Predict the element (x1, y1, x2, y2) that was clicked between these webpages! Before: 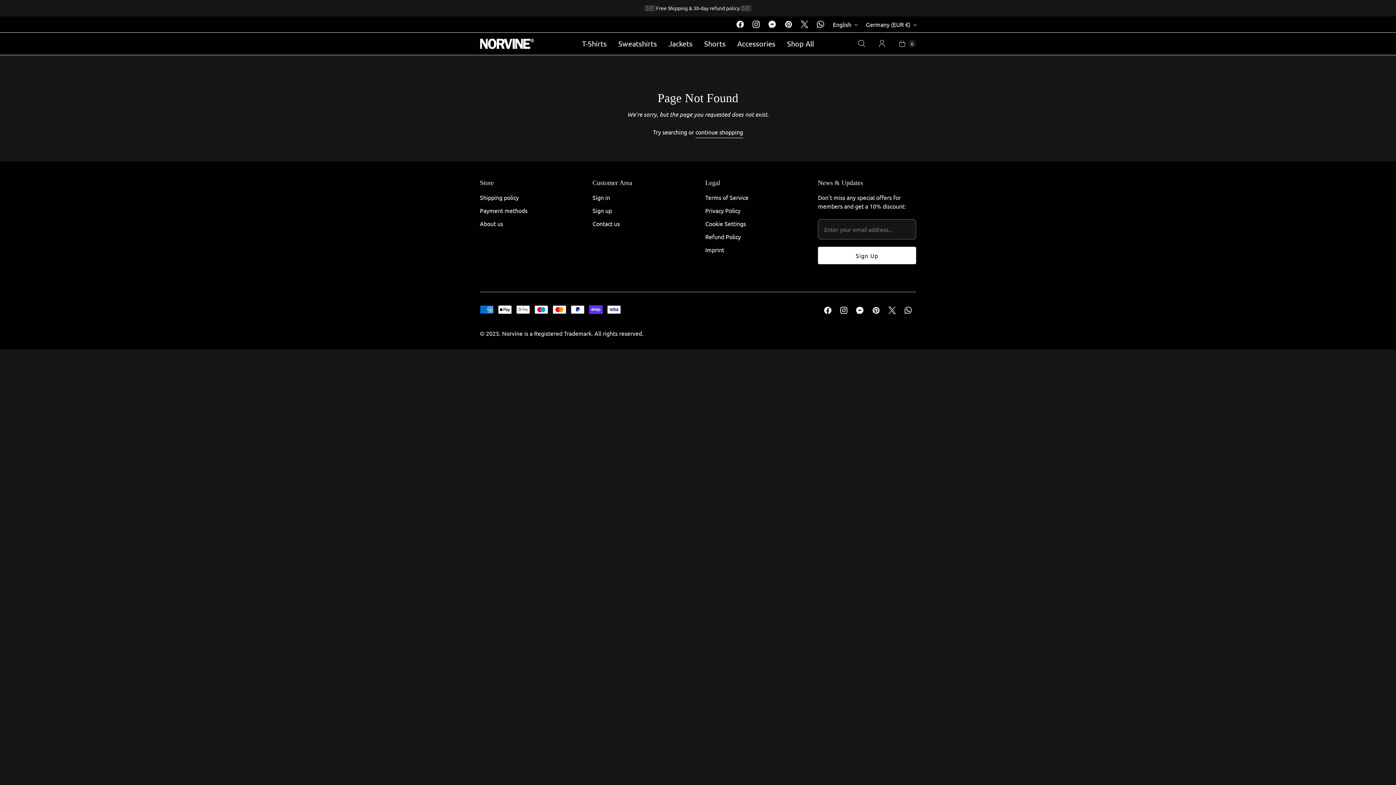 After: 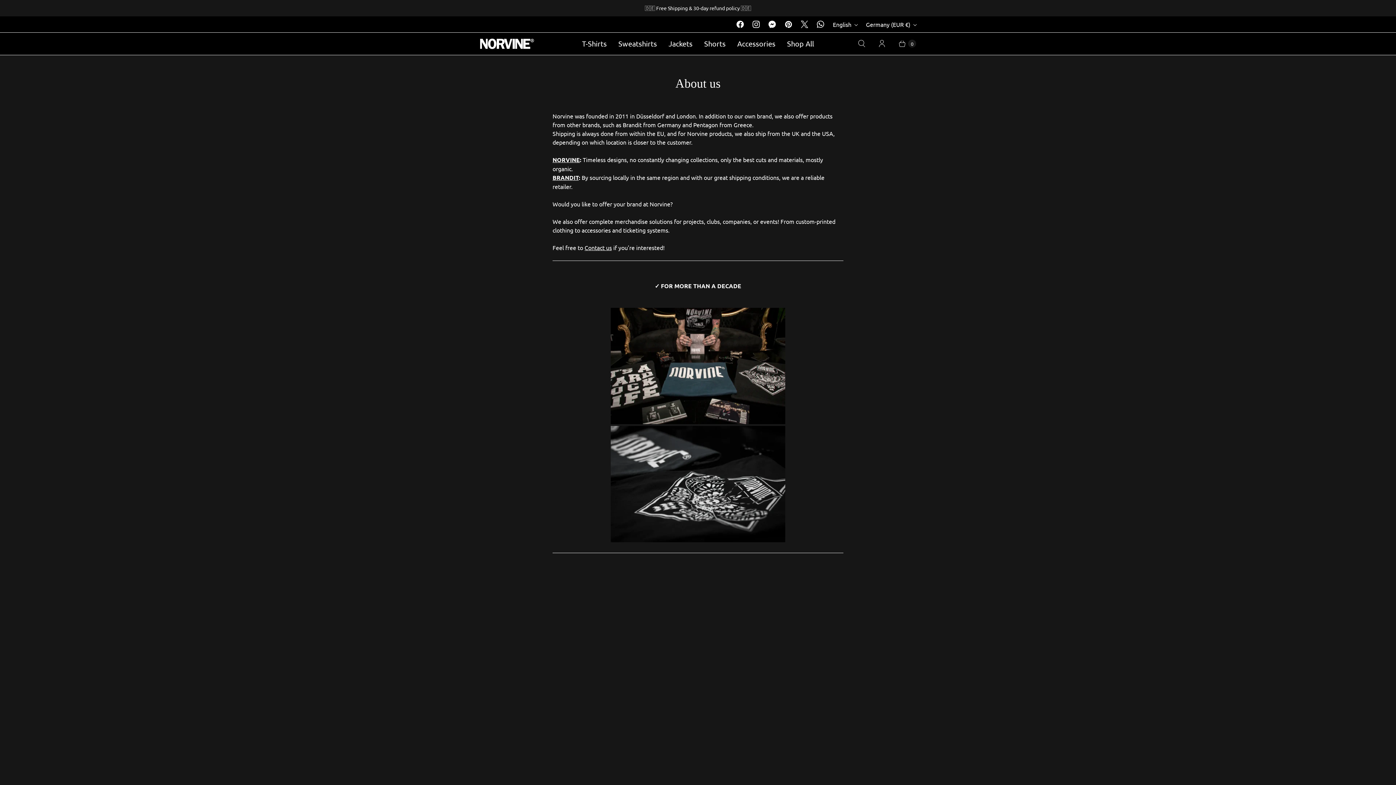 Action: label: About us bbox: (480, 219, 503, 227)